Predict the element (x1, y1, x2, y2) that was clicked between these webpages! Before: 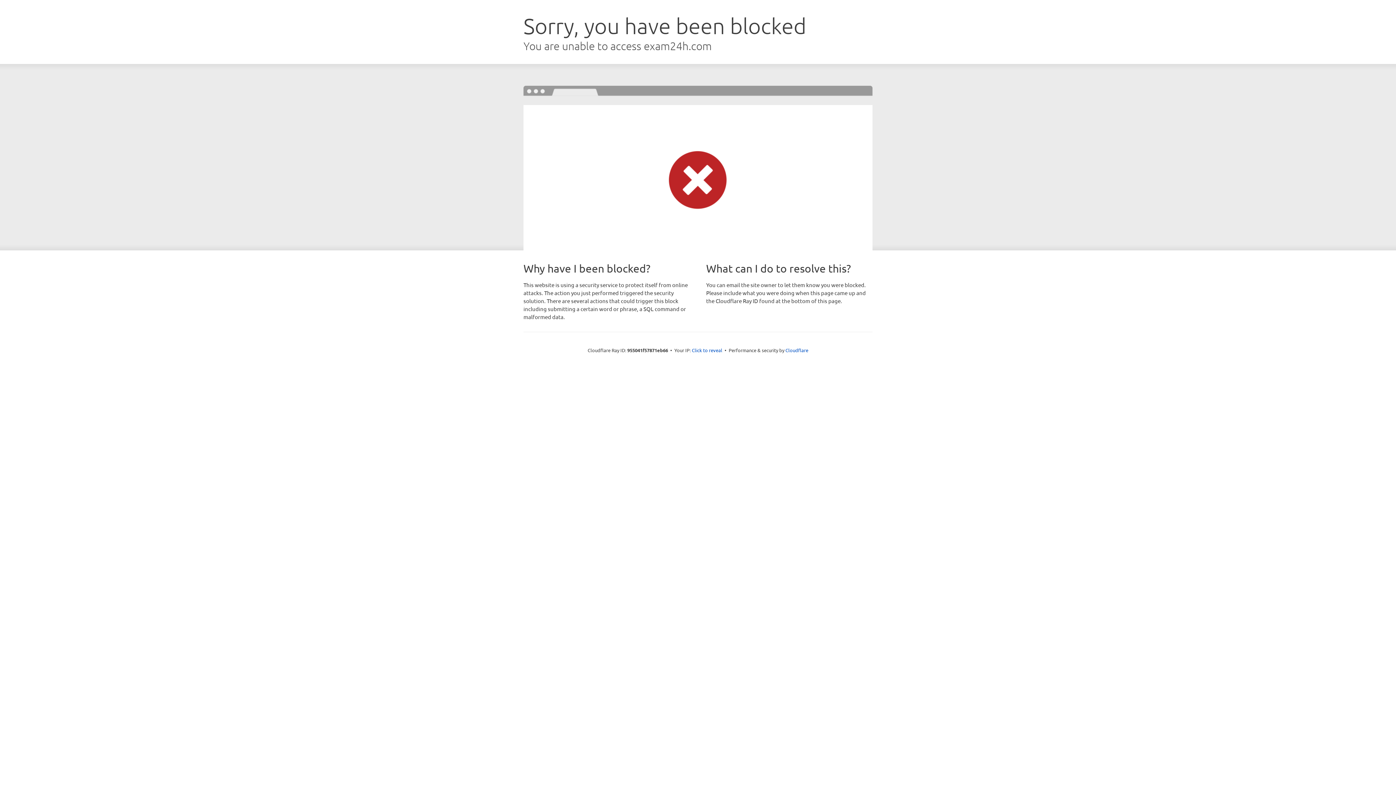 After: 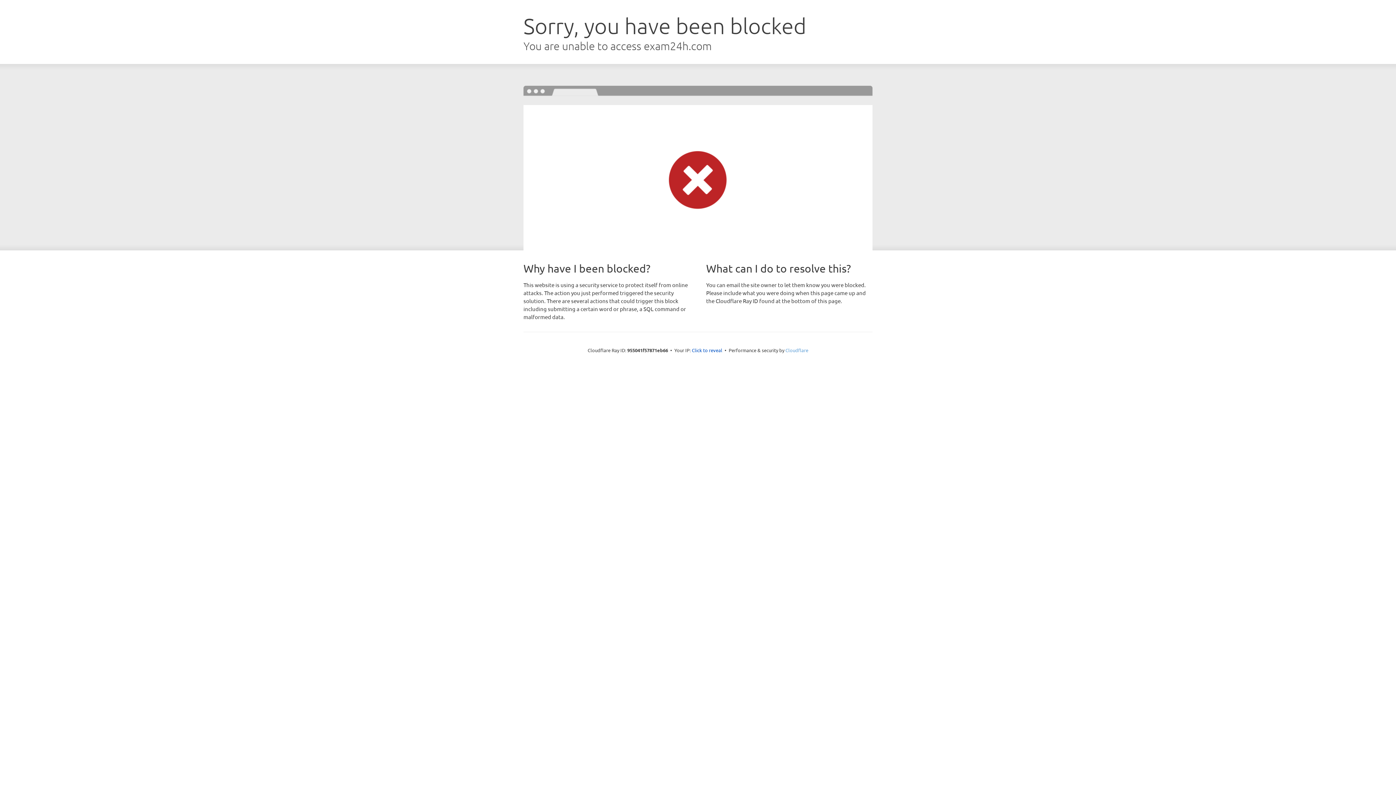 Action: bbox: (785, 347, 808, 353) label: Cloudflare